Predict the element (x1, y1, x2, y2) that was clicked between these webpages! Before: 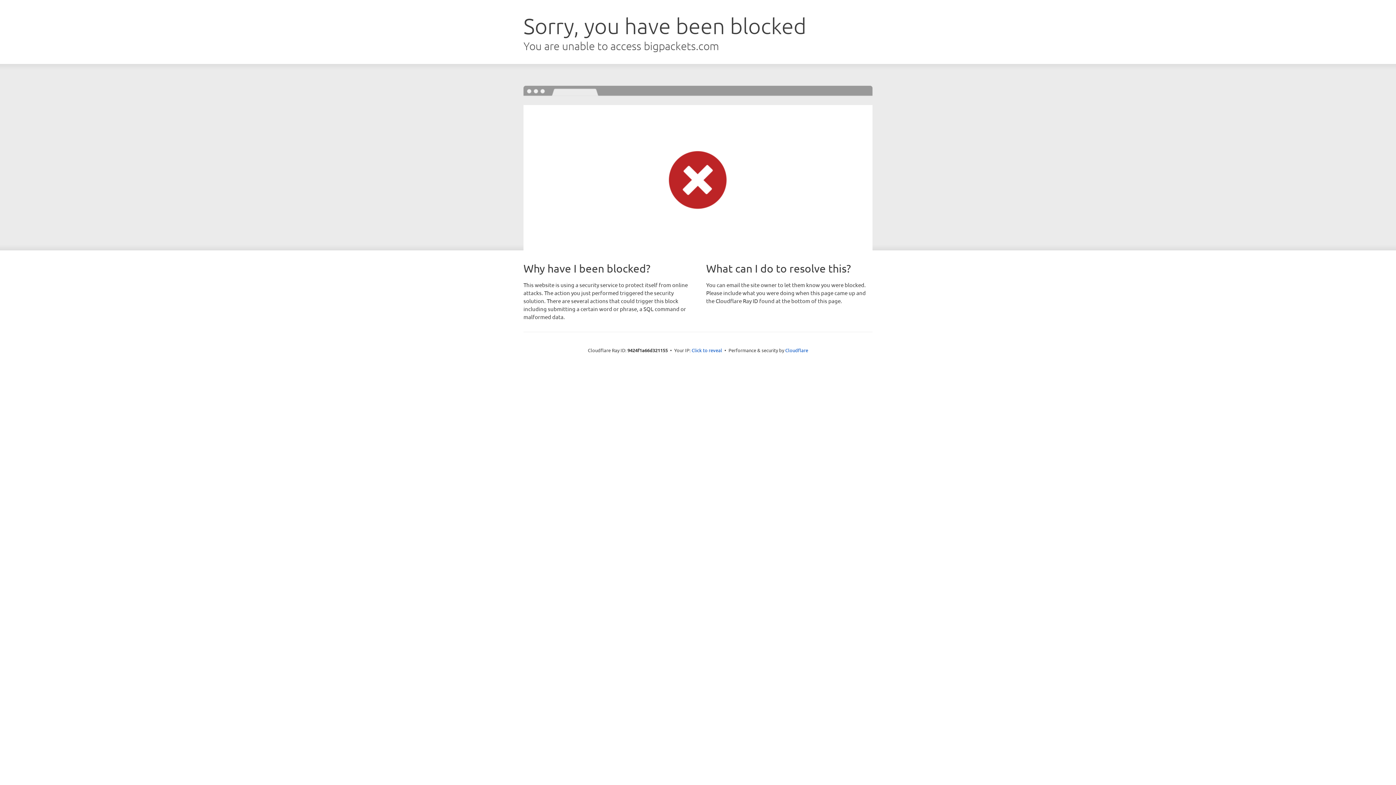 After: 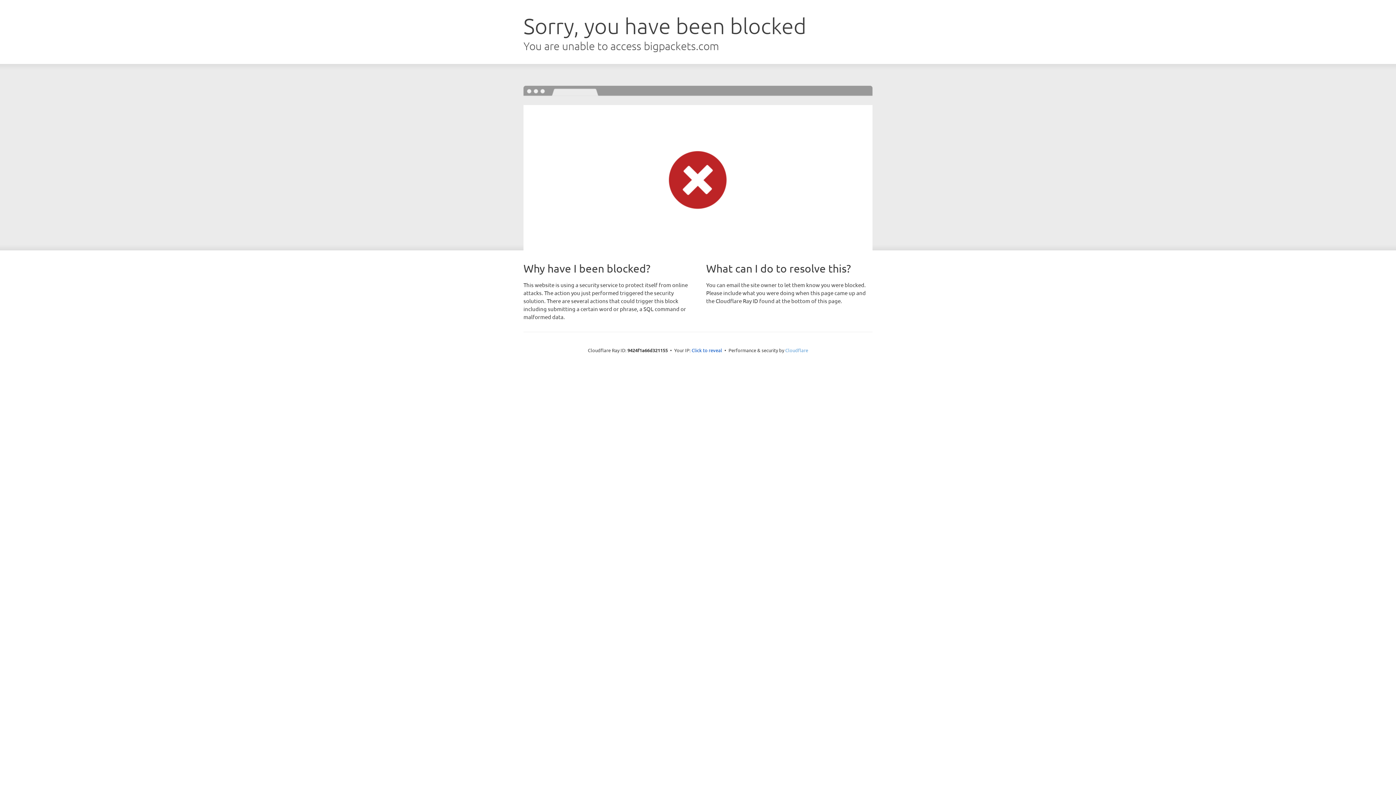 Action: bbox: (785, 347, 808, 353) label: Cloudflare